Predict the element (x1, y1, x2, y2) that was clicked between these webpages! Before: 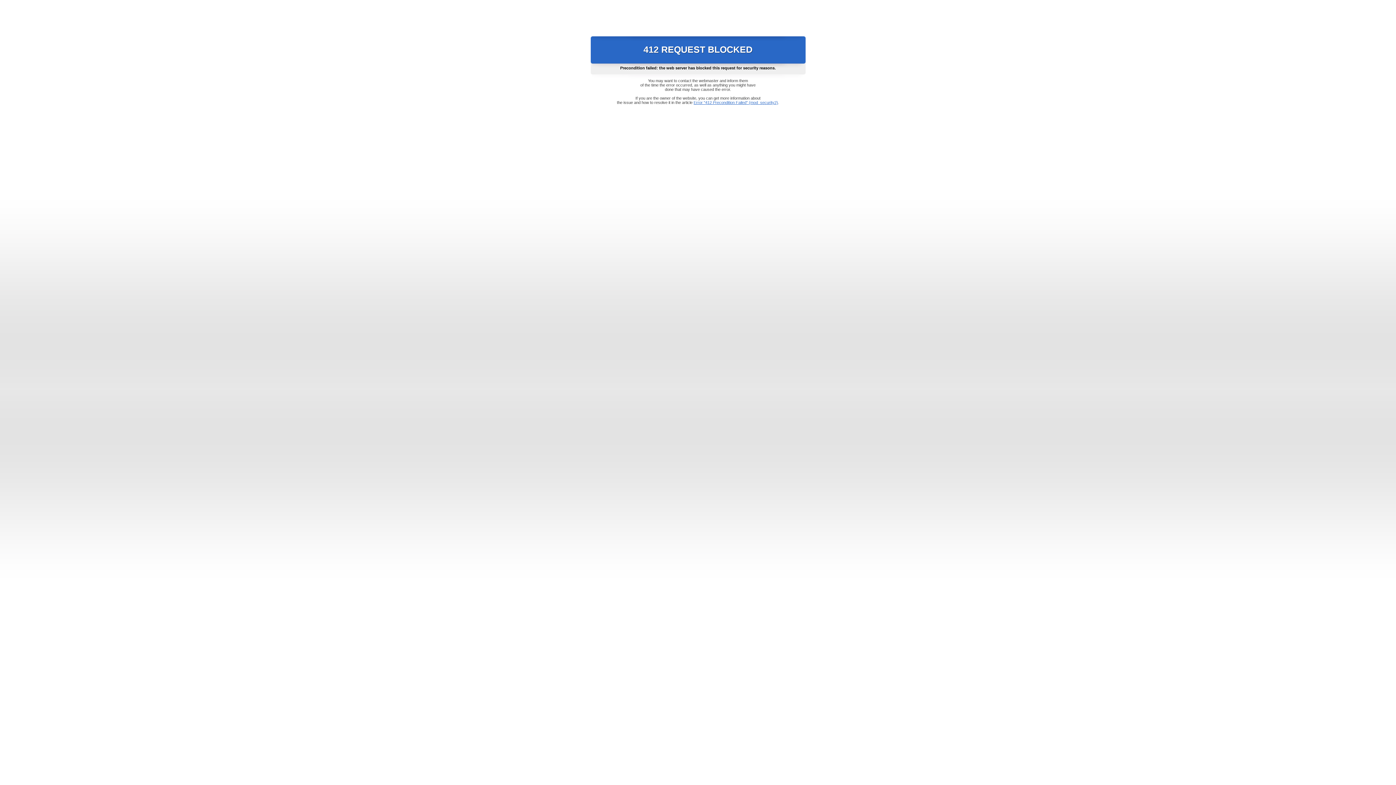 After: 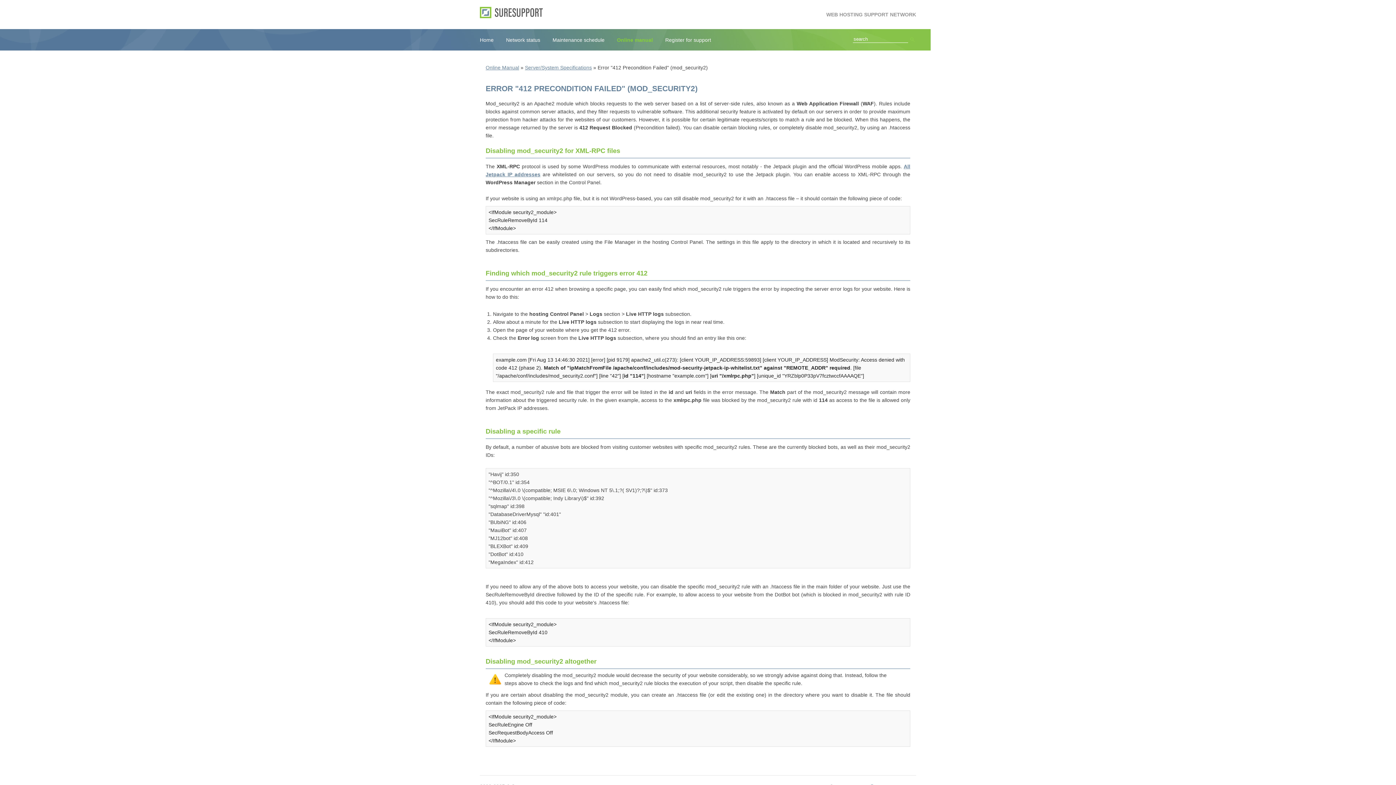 Action: bbox: (693, 100, 778, 104) label: Error "412 Precondition Failed" (mod_security2)